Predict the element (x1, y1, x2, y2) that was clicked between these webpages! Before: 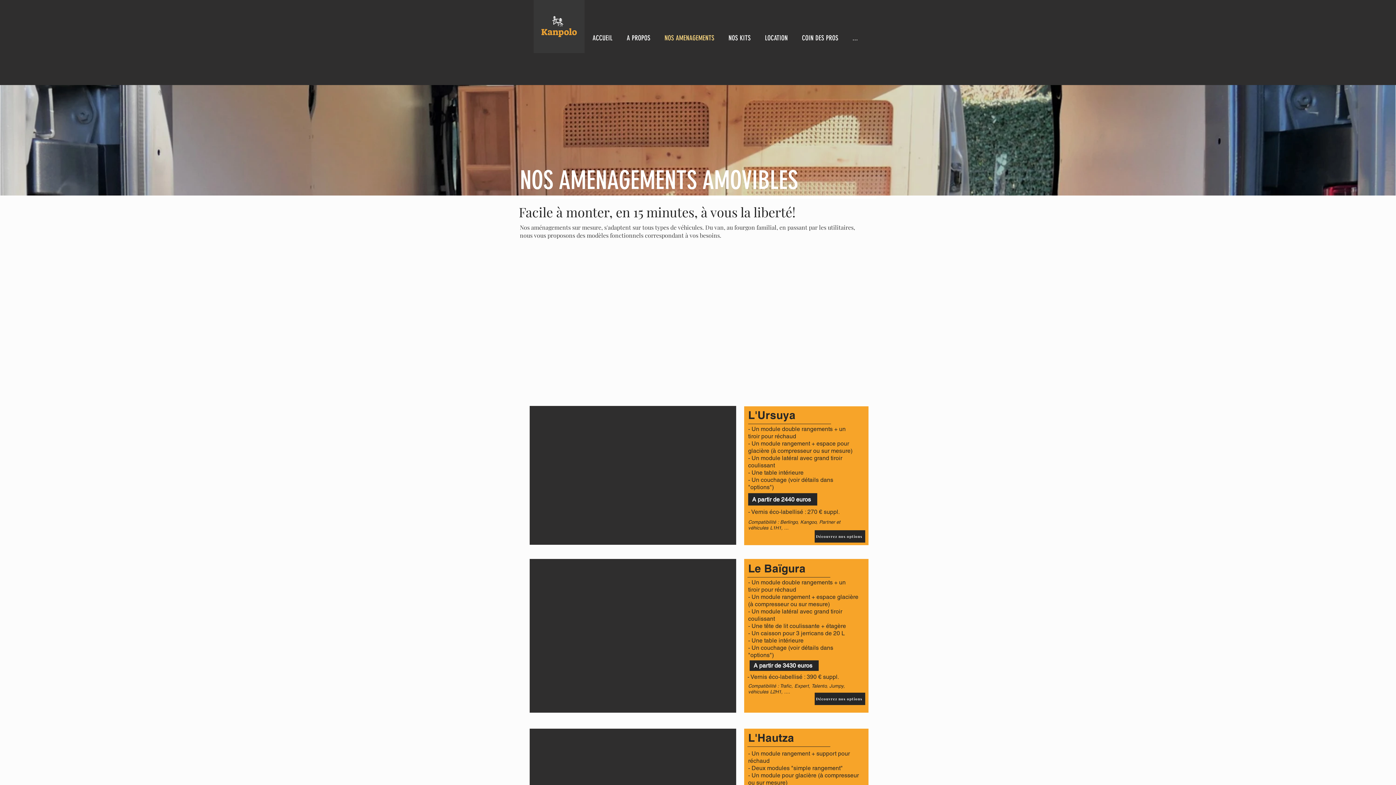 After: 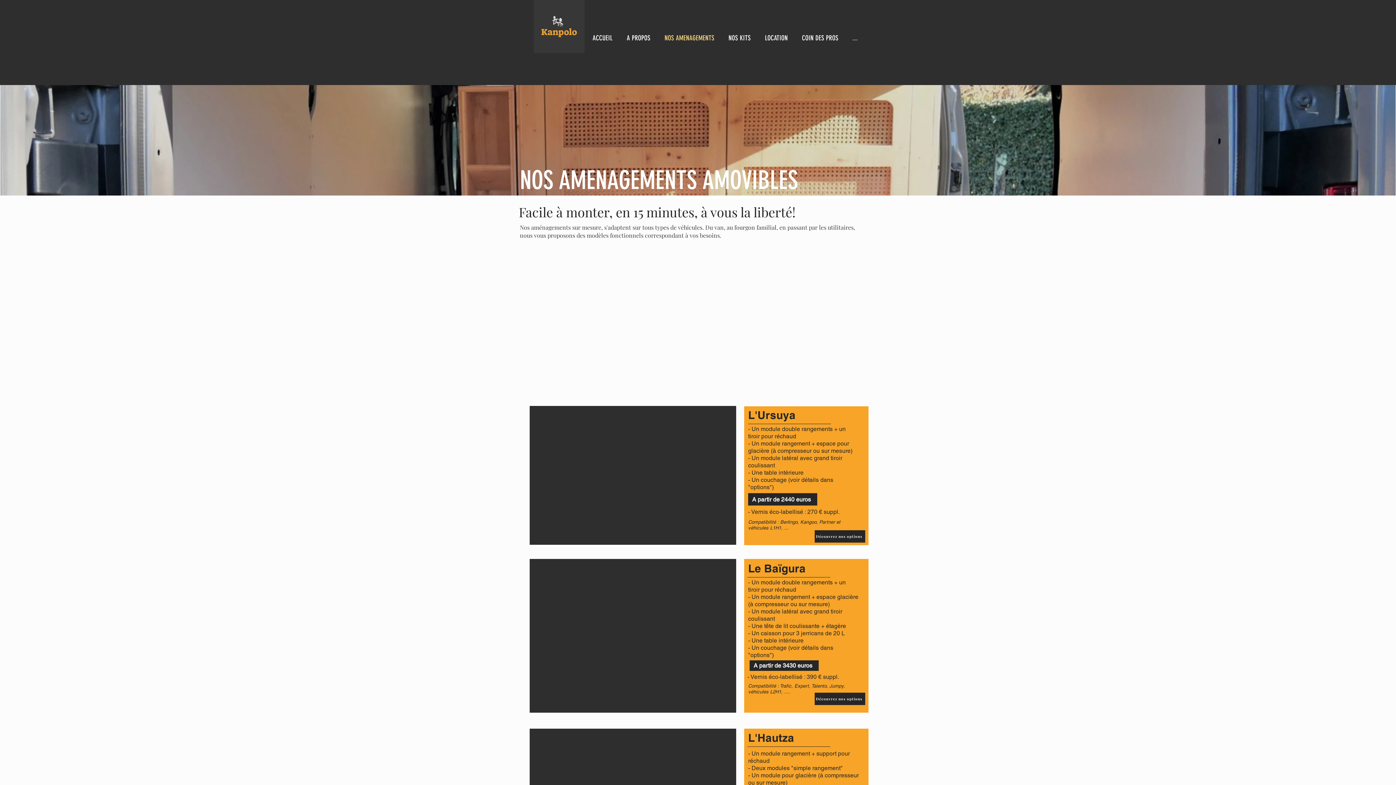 Action: bbox: (814, 693, 865, 705) label: Découvrez nos options